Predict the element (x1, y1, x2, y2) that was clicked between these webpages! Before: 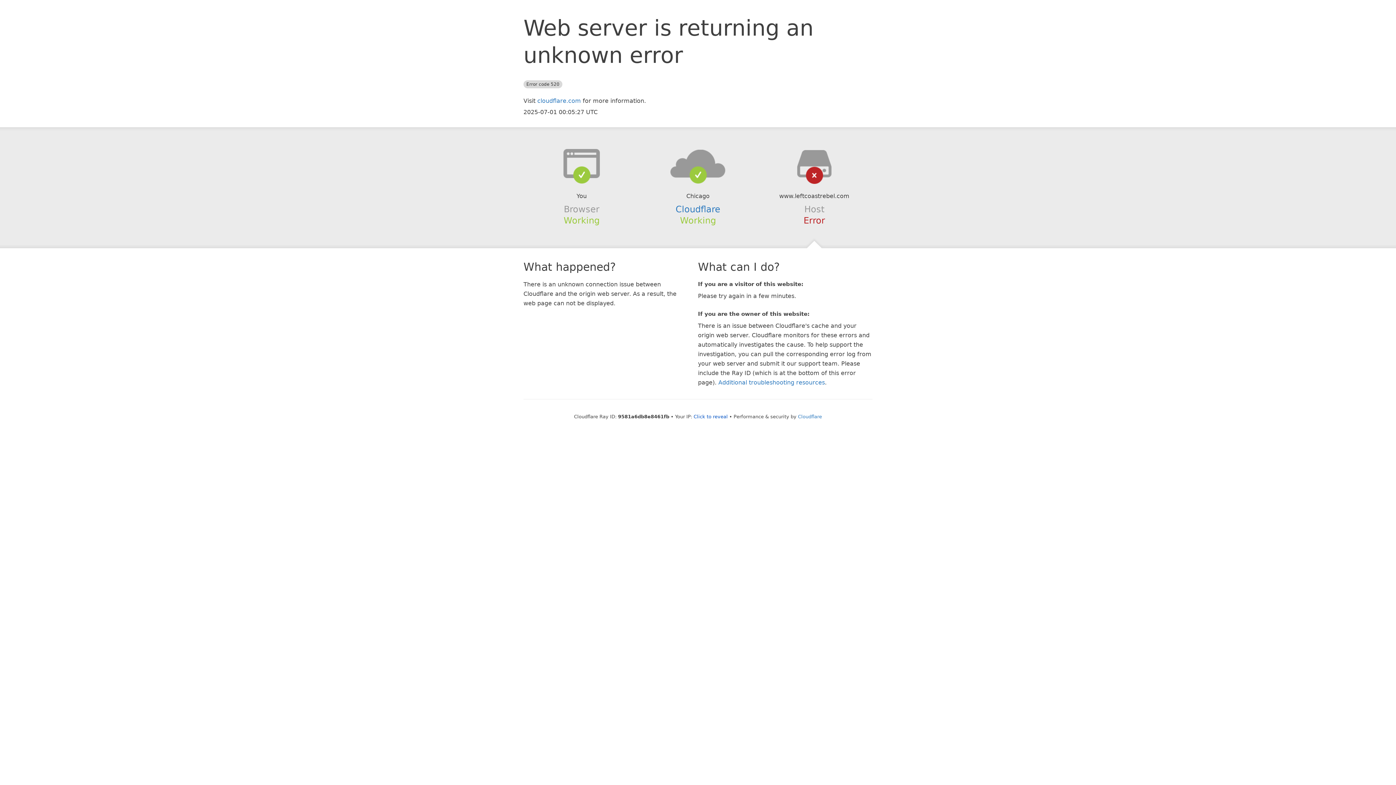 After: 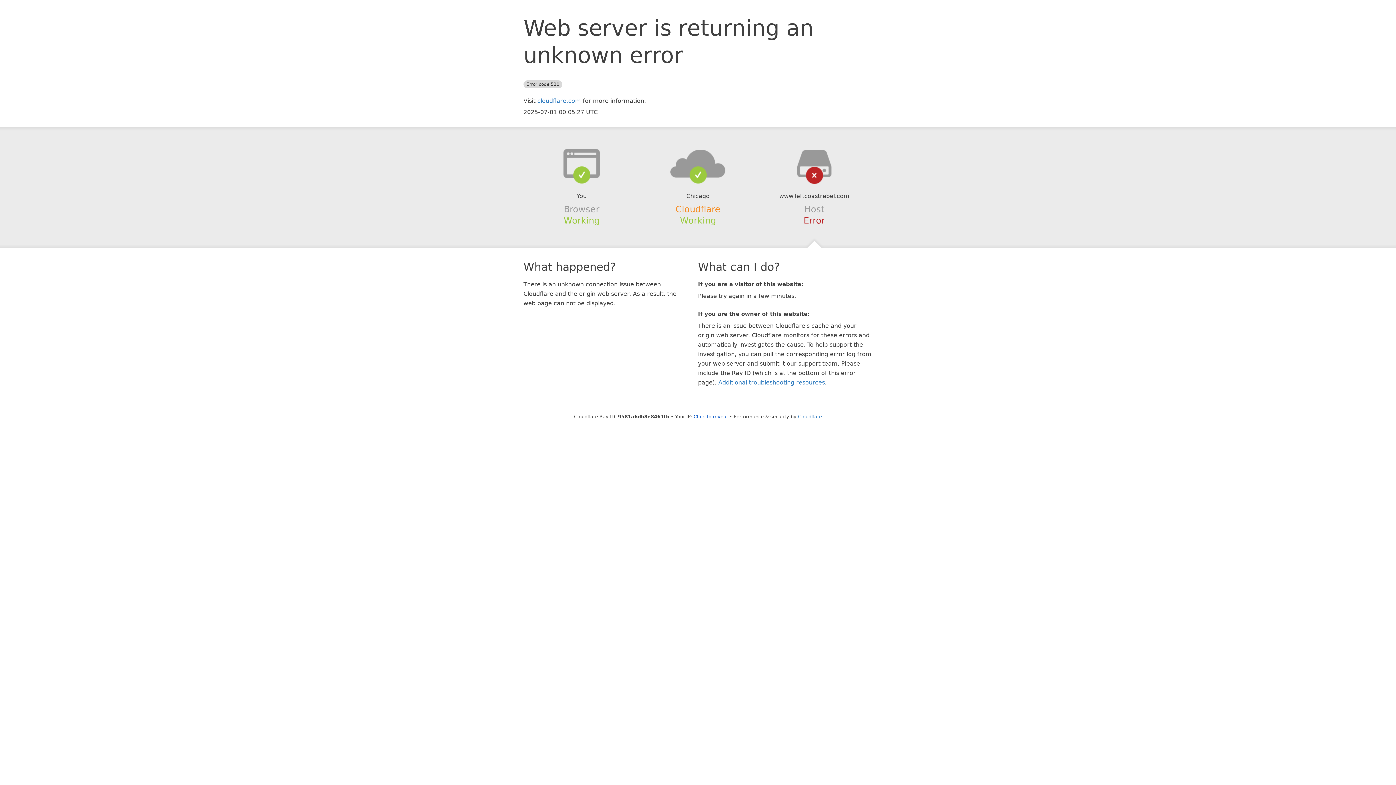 Action: bbox: (675, 204, 720, 214) label: Cloudflare